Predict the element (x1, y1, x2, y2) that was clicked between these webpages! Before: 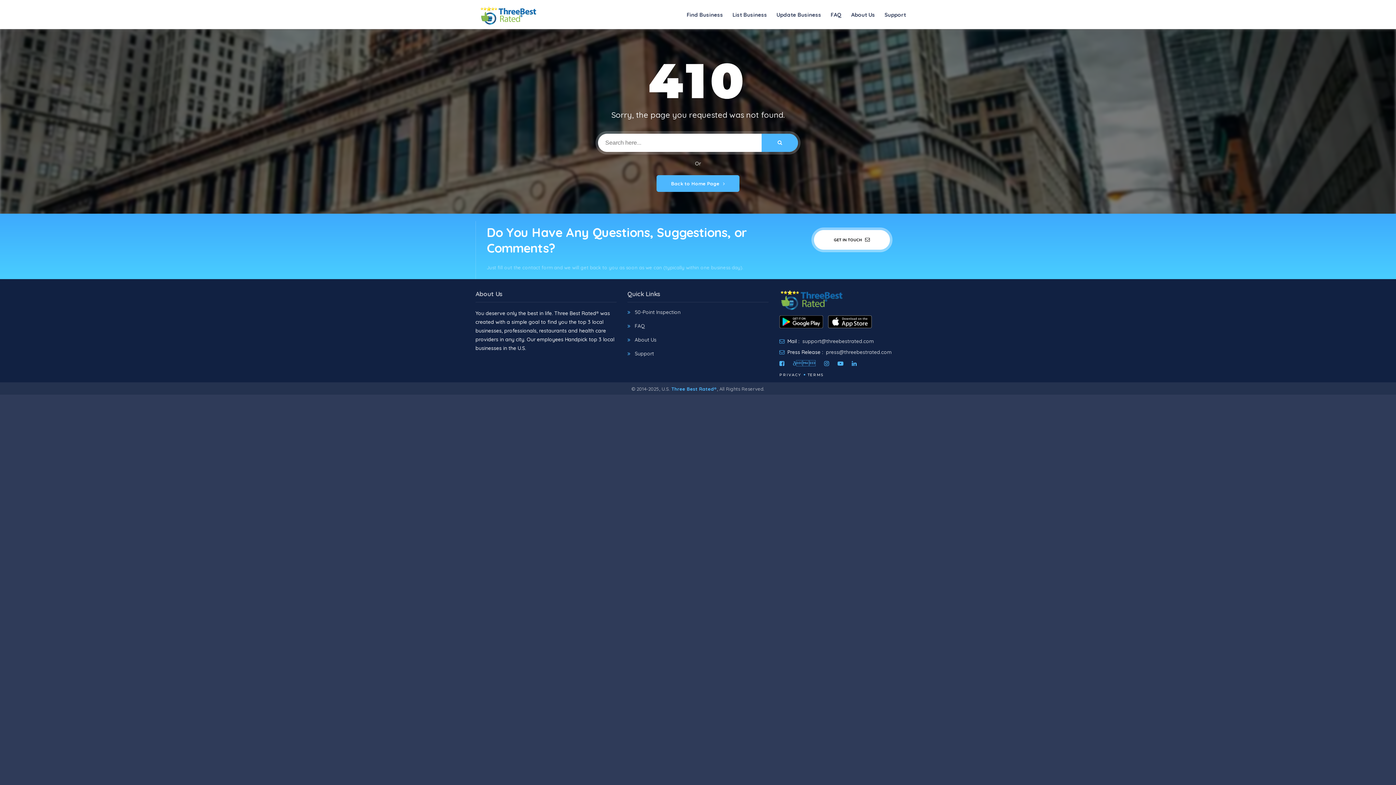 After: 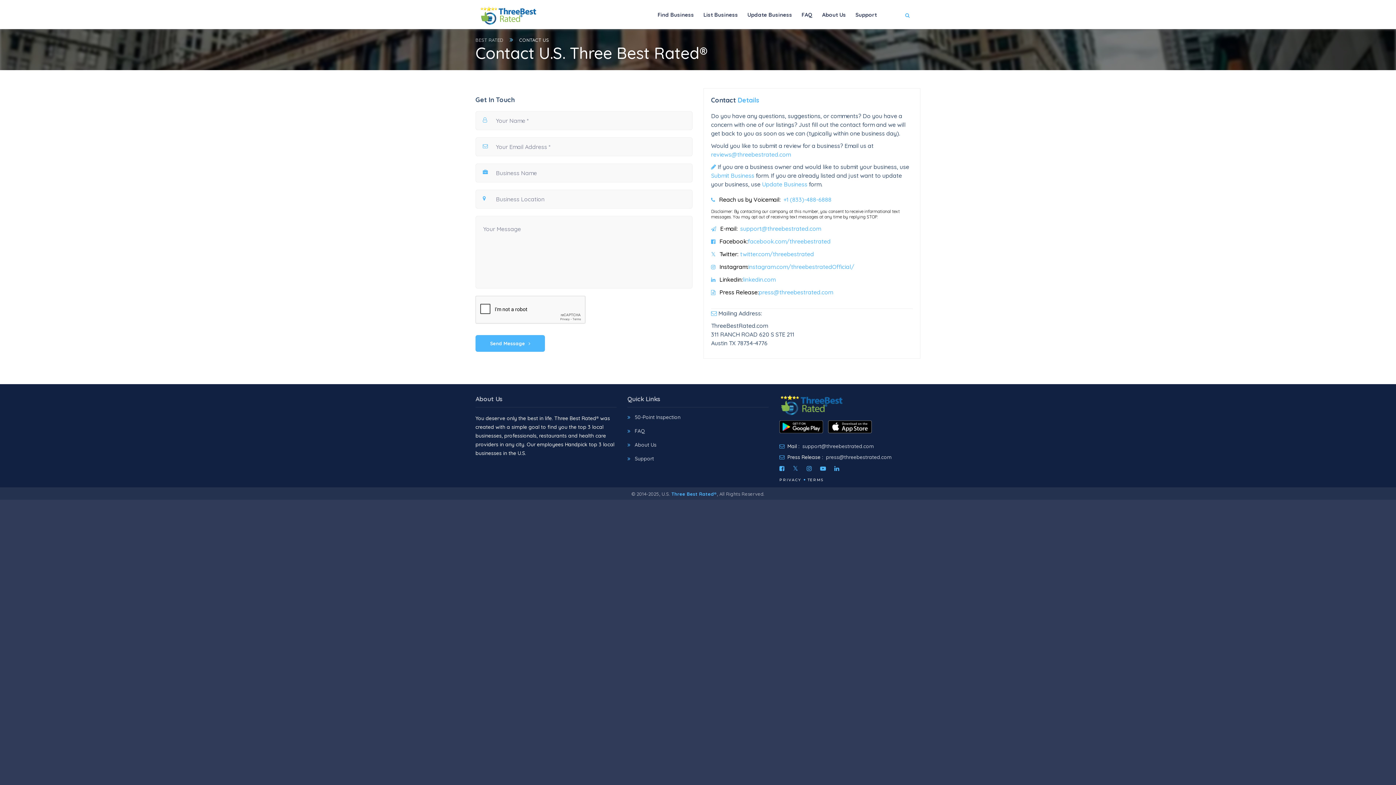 Action: label: GET IN TOUCH  bbox: (814, 230, 890, 249)